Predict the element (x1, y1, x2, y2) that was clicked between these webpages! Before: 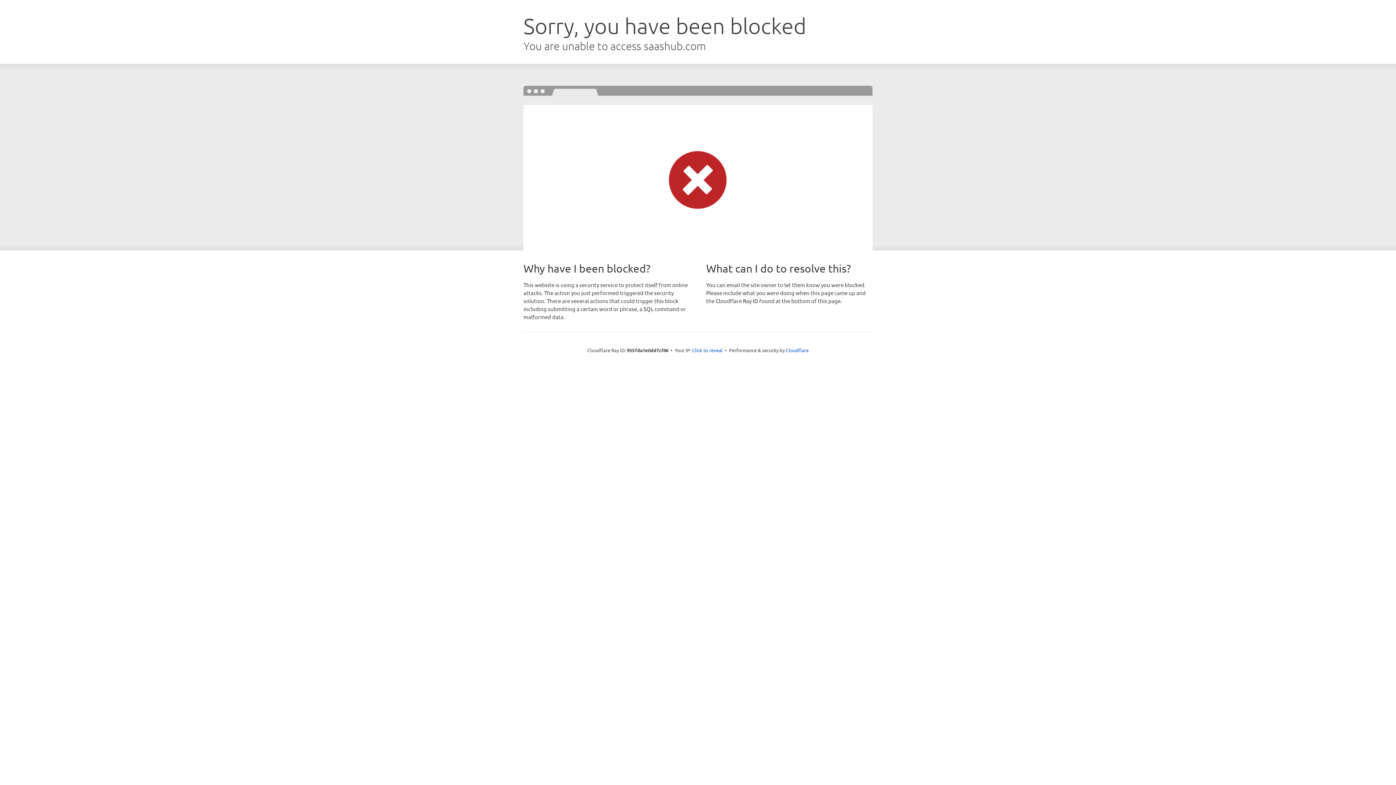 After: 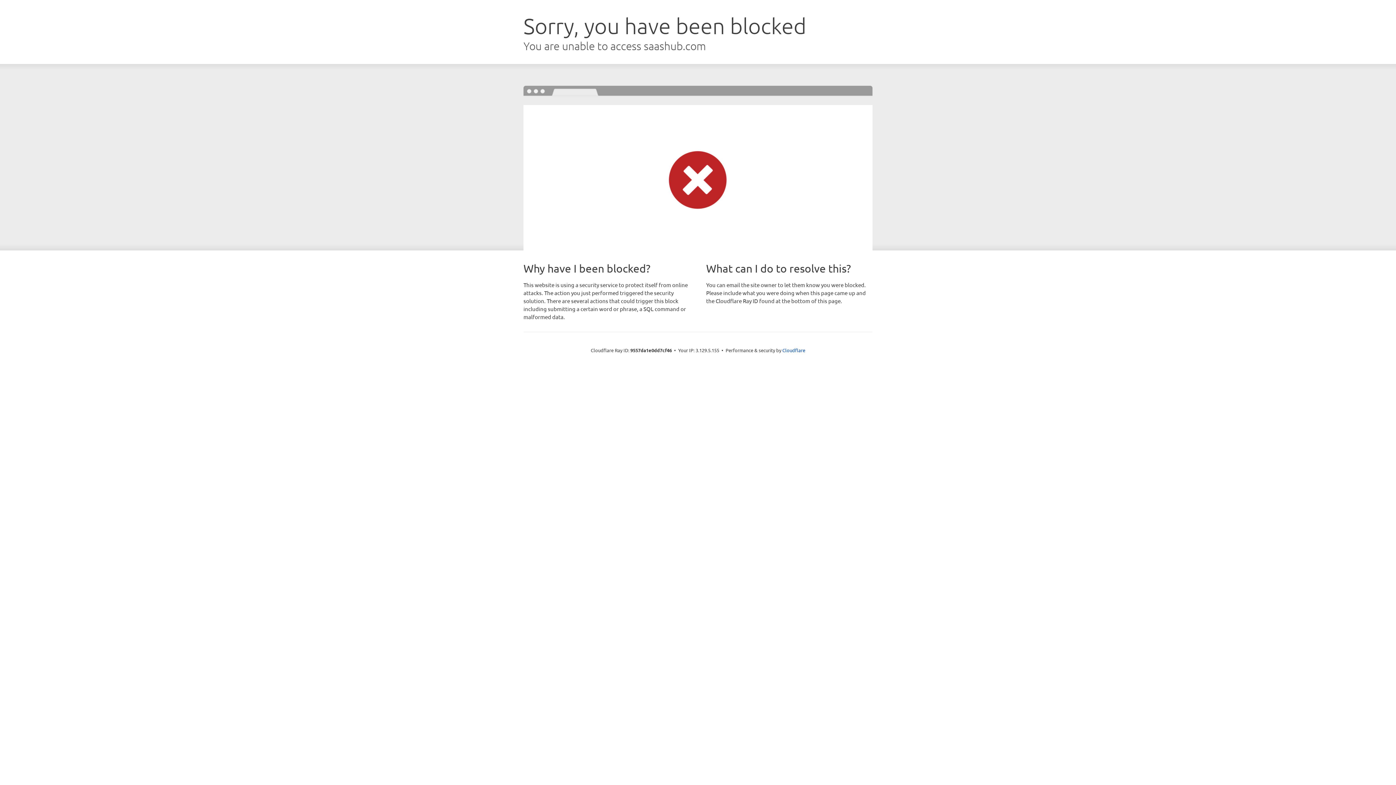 Action: label: Click to reveal bbox: (692, 346, 722, 353)